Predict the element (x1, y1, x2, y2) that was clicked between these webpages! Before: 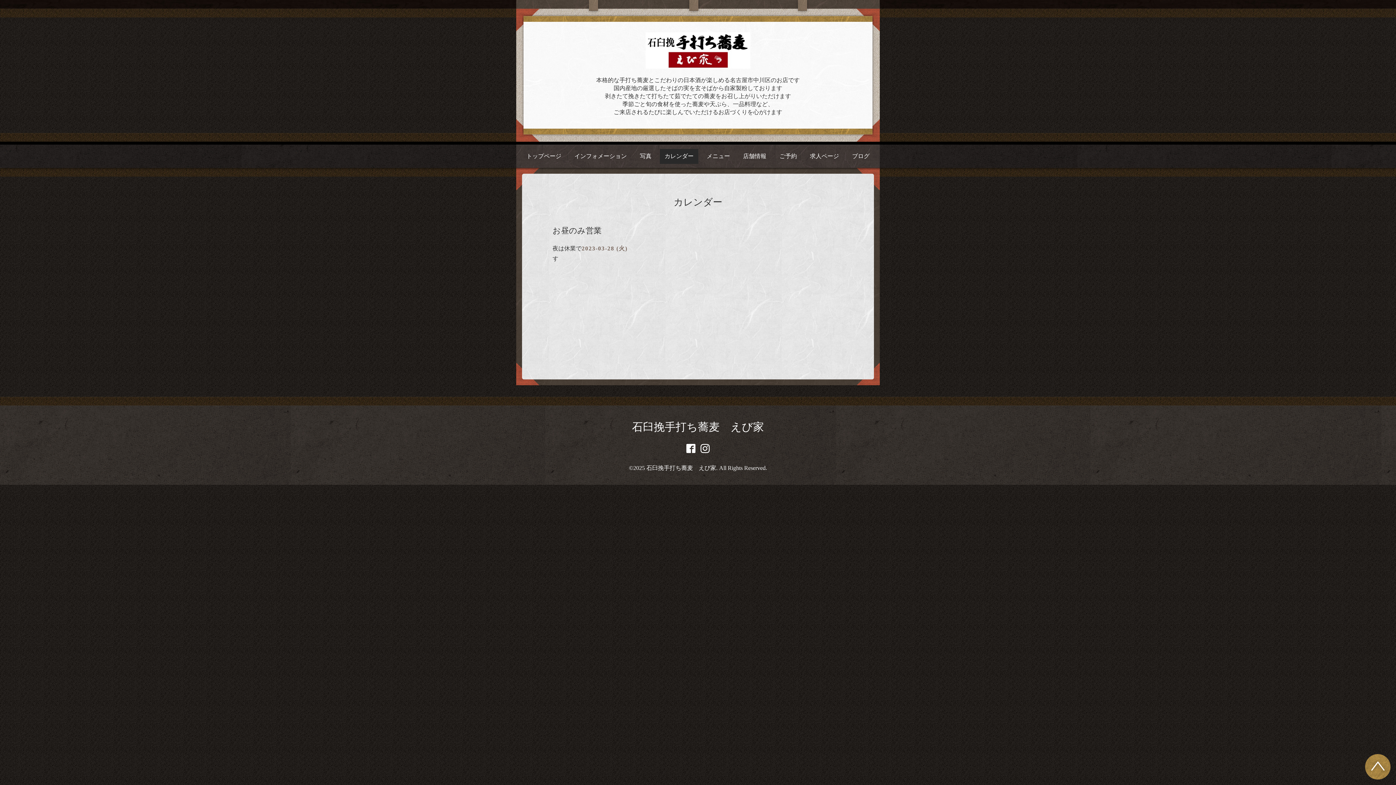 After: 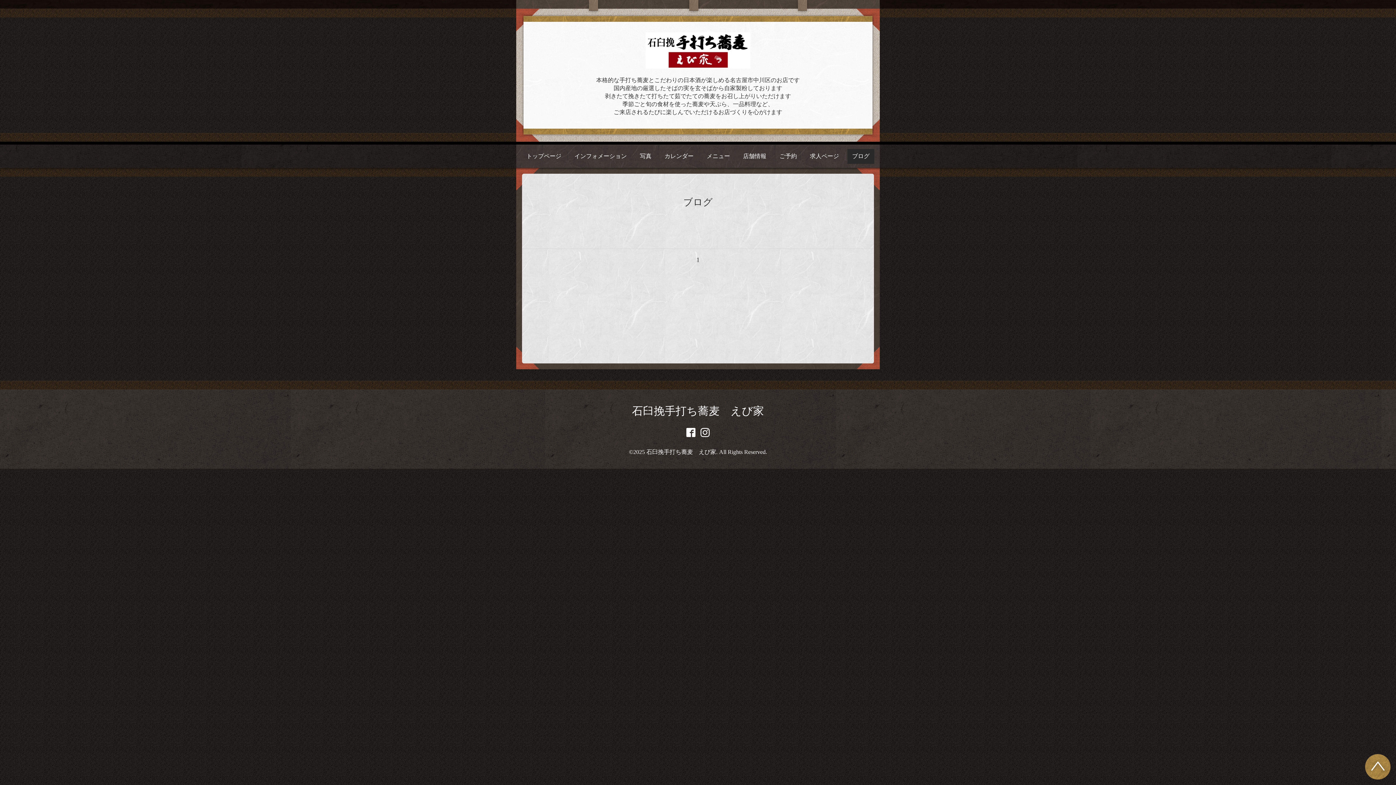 Action: bbox: (847, 149, 874, 163) label: ブログ